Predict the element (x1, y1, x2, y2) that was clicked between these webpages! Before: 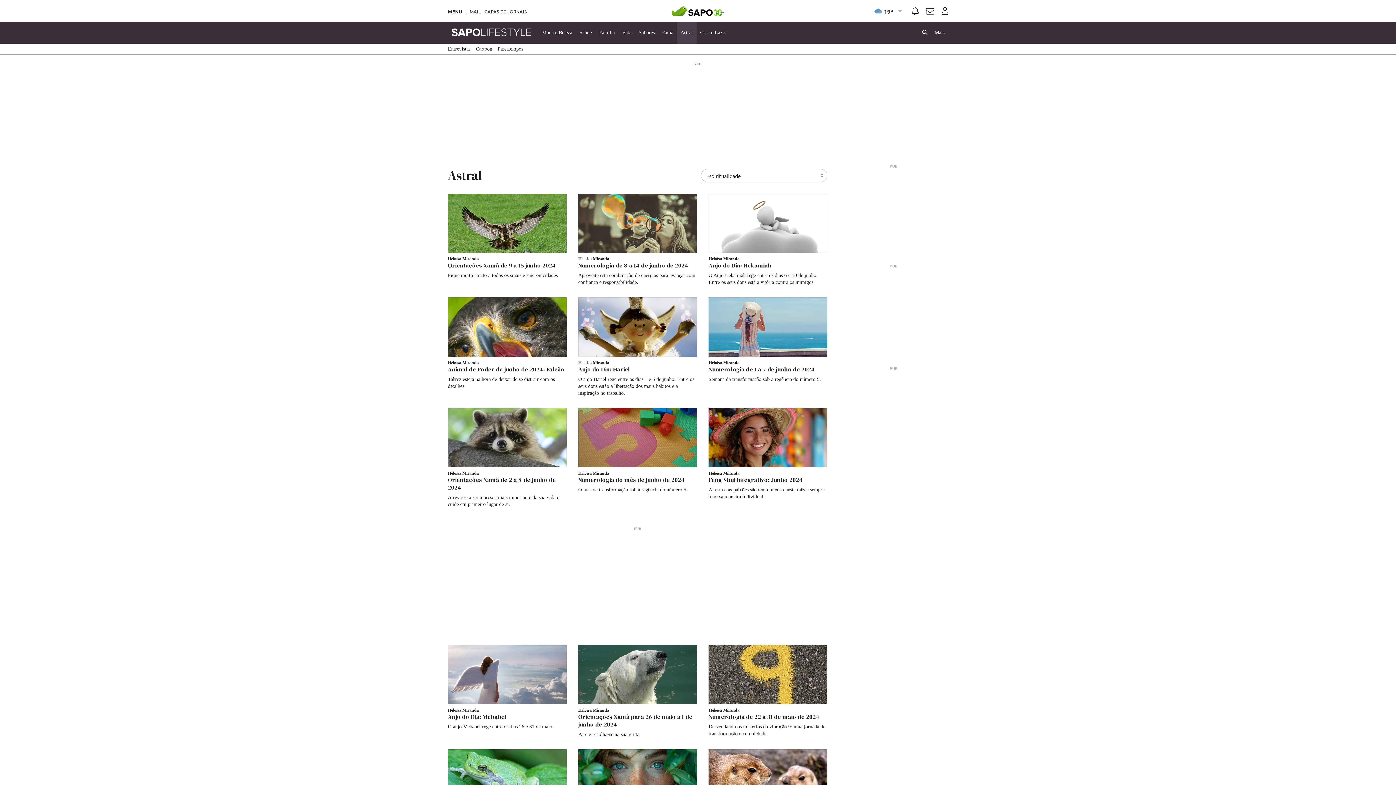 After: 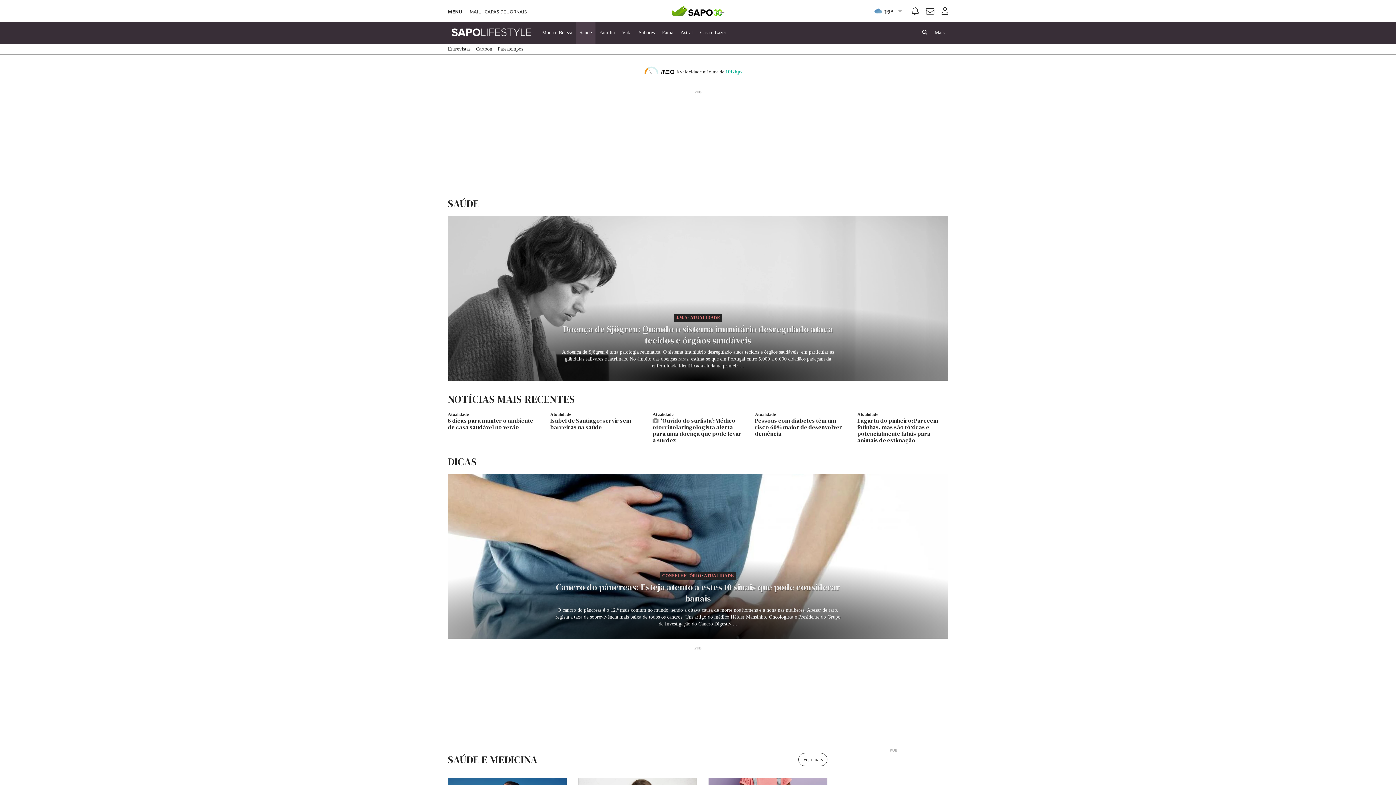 Action: label: Saúde bbox: (576, 21, 595, 43)